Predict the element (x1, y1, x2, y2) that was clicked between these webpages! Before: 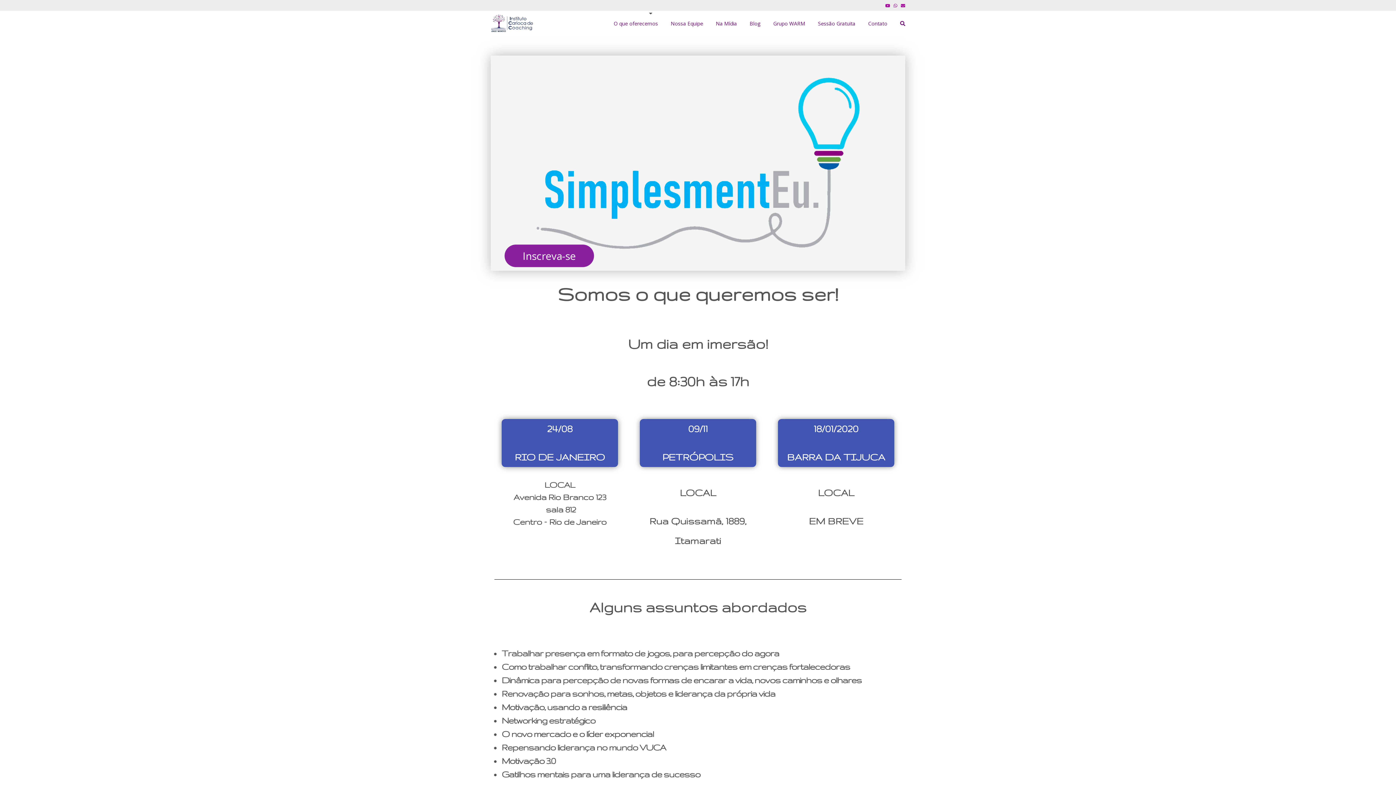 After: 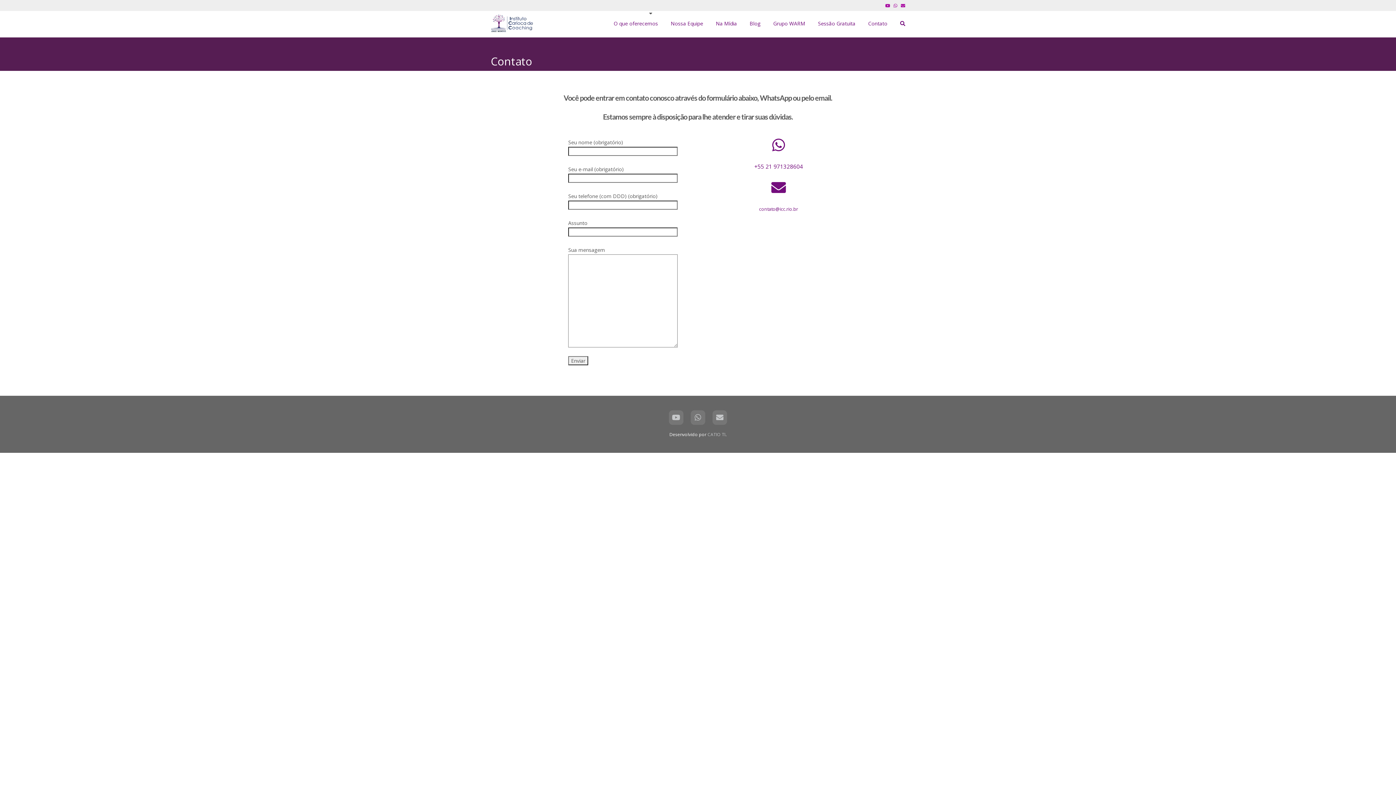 Action: bbox: (868, 10, 887, 37) label: Contato